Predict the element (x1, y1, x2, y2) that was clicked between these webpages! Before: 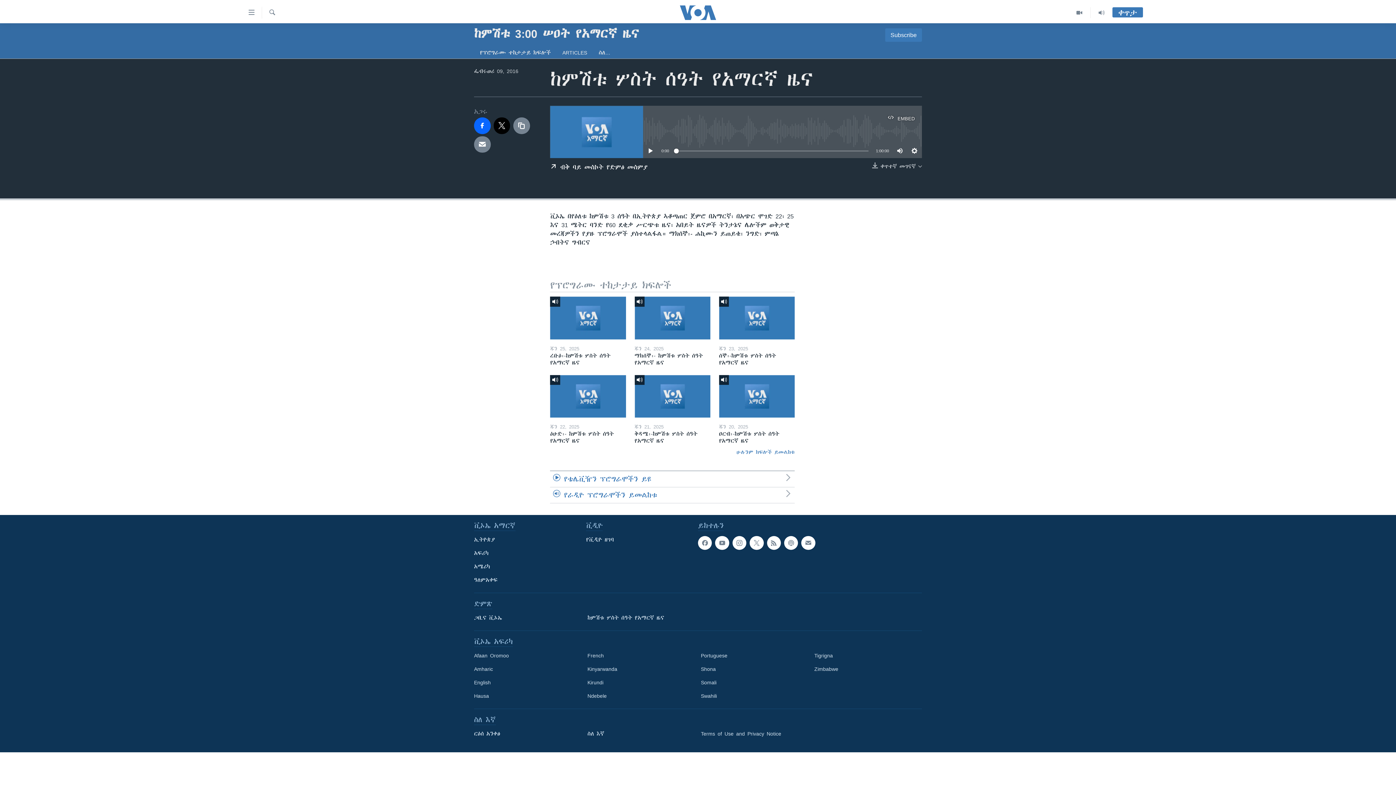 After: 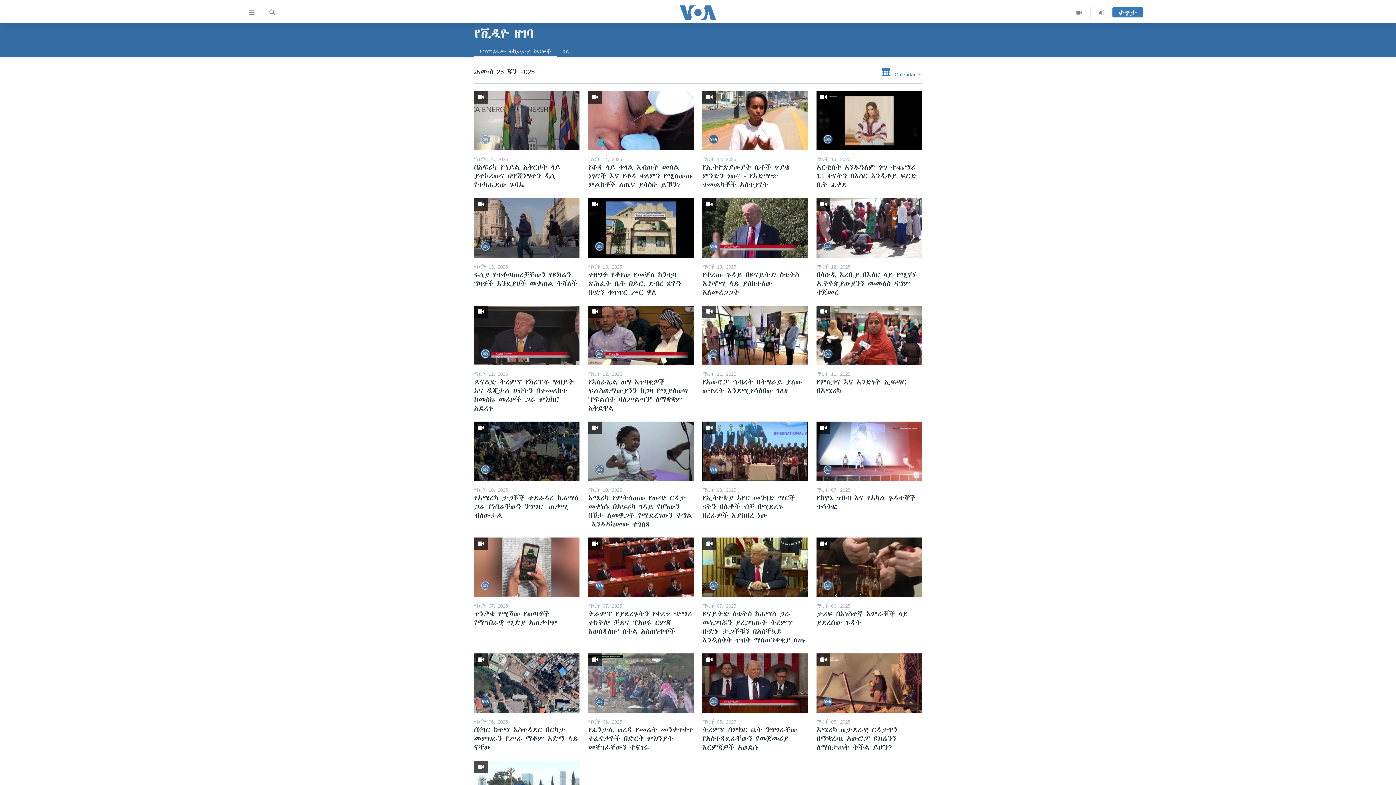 Action: label: የቪዲዮ ዘገባ bbox: (586, 536, 693, 543)